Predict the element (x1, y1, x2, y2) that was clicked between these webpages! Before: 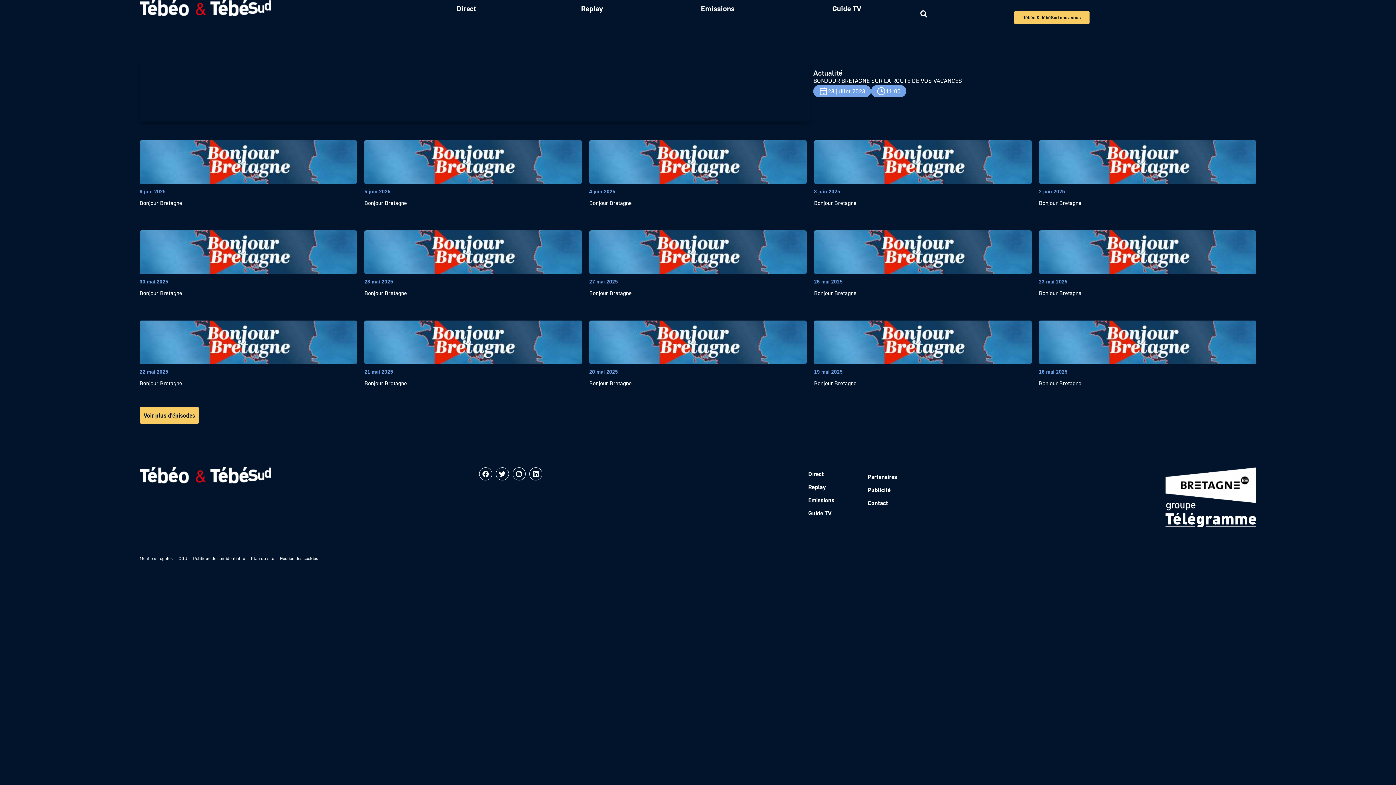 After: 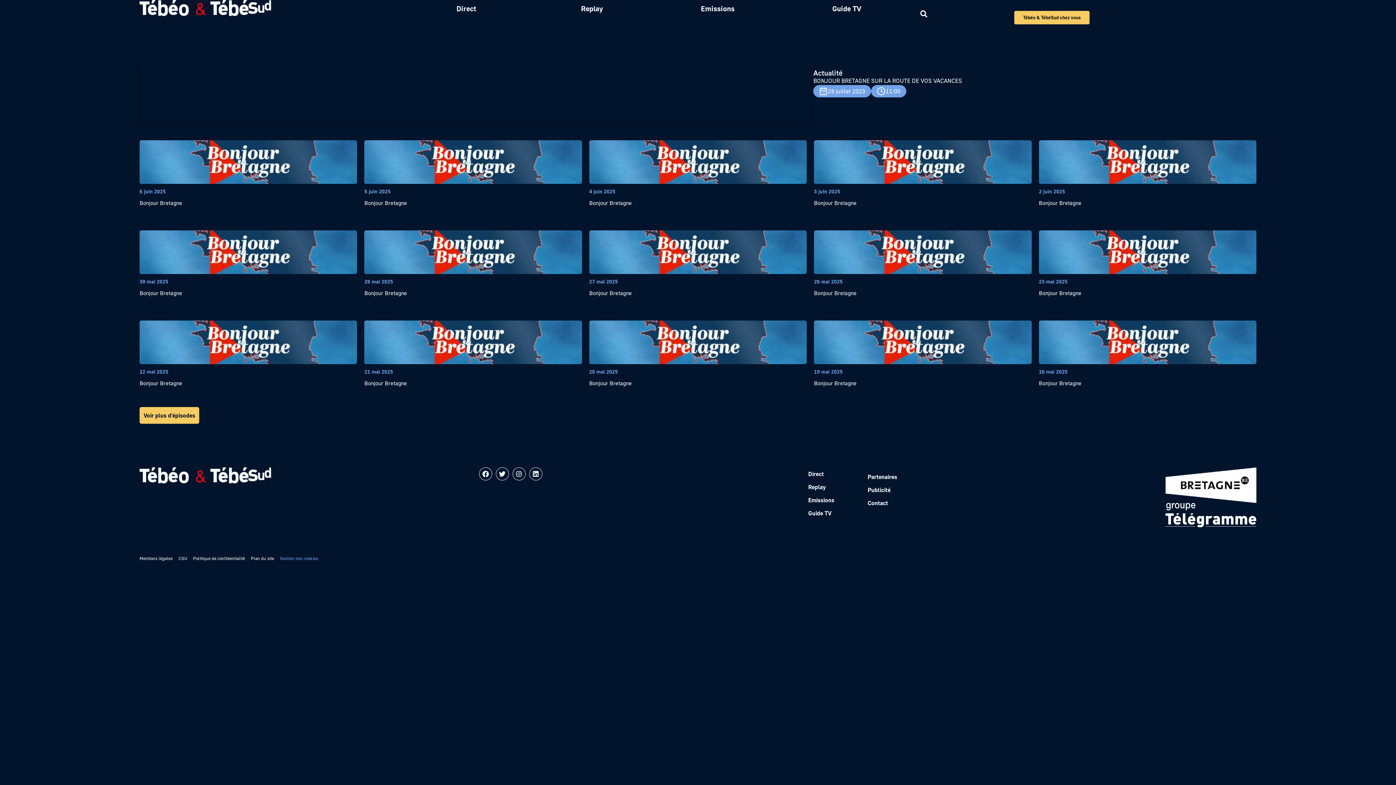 Action: bbox: (280, 555, 318, 562) label: Gestion des cookies